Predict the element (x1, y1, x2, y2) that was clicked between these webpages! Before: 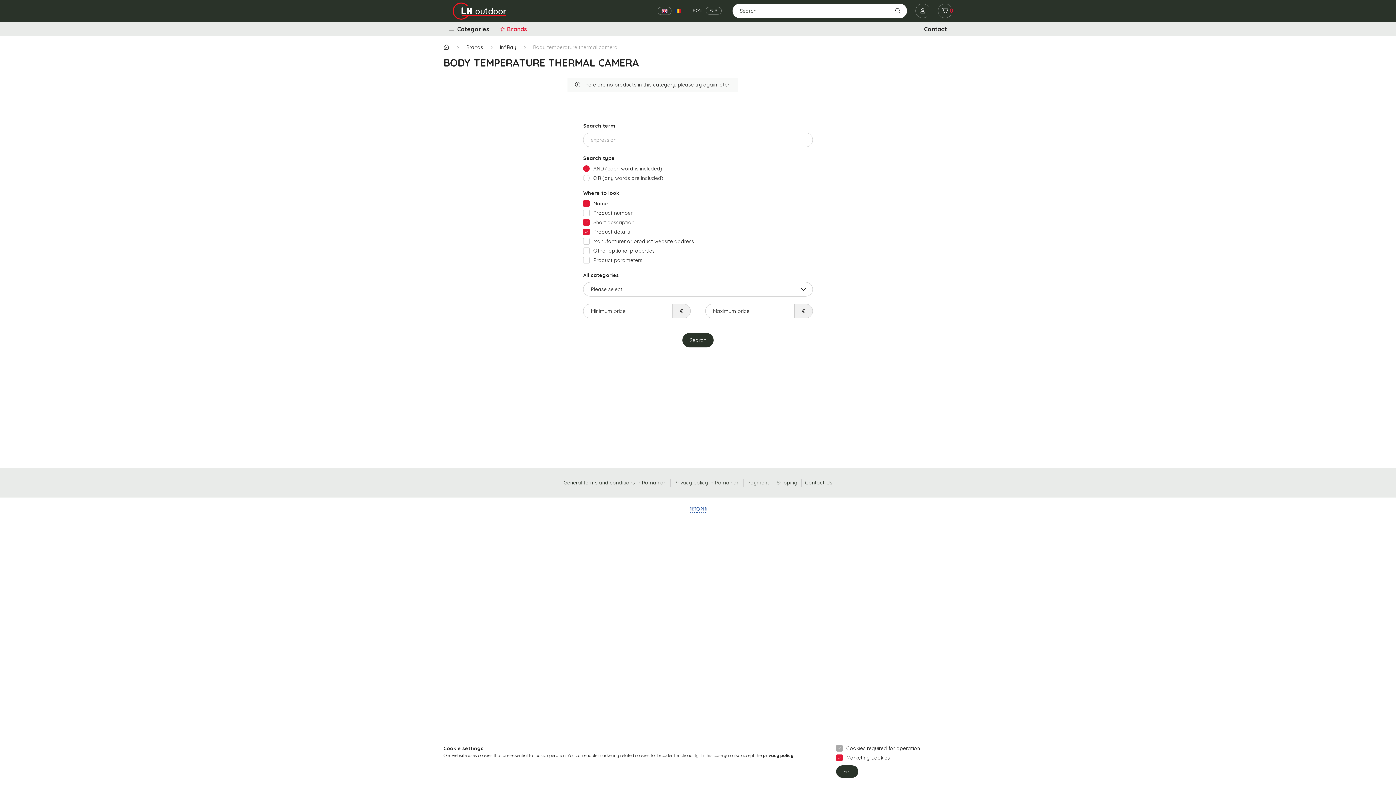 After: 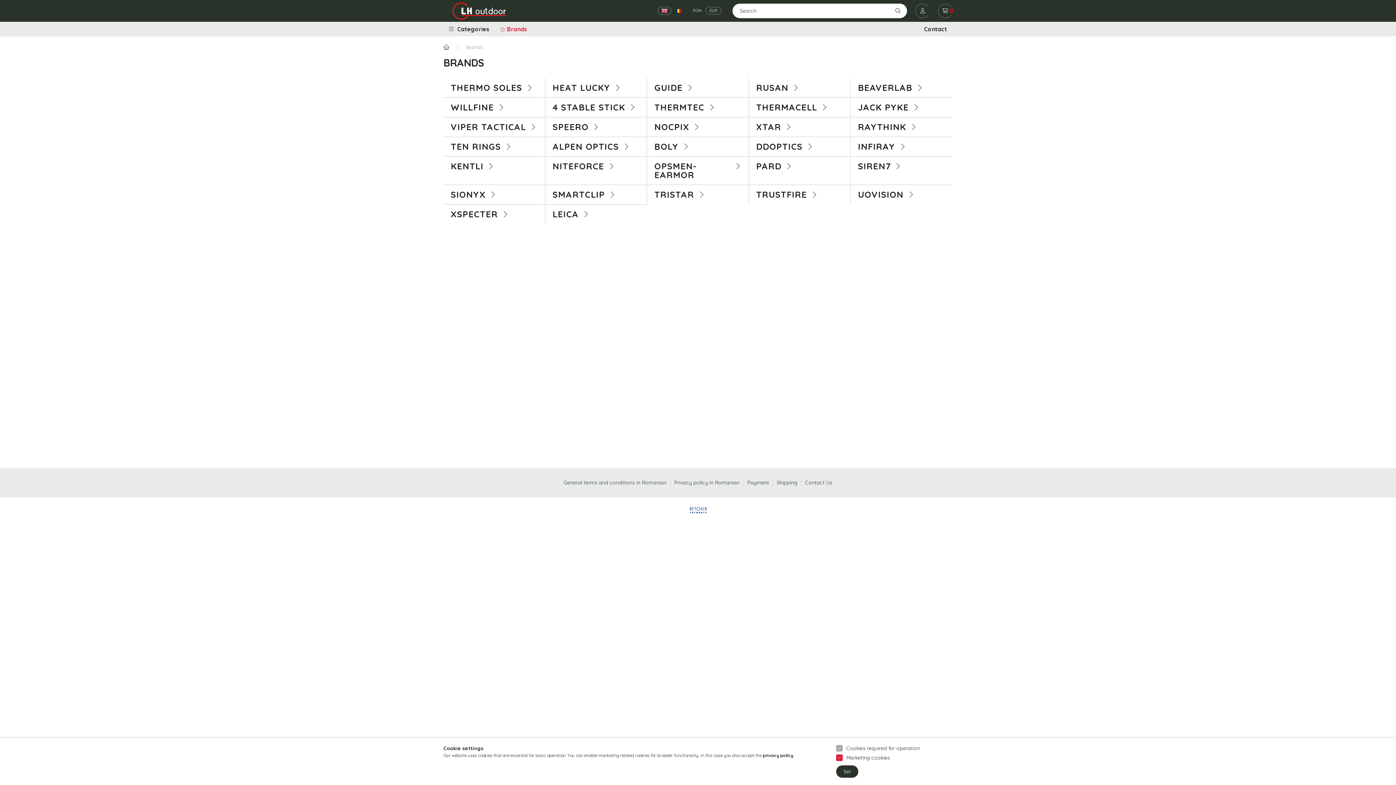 Action: label: Brands bbox: (466, 43, 483, 51)